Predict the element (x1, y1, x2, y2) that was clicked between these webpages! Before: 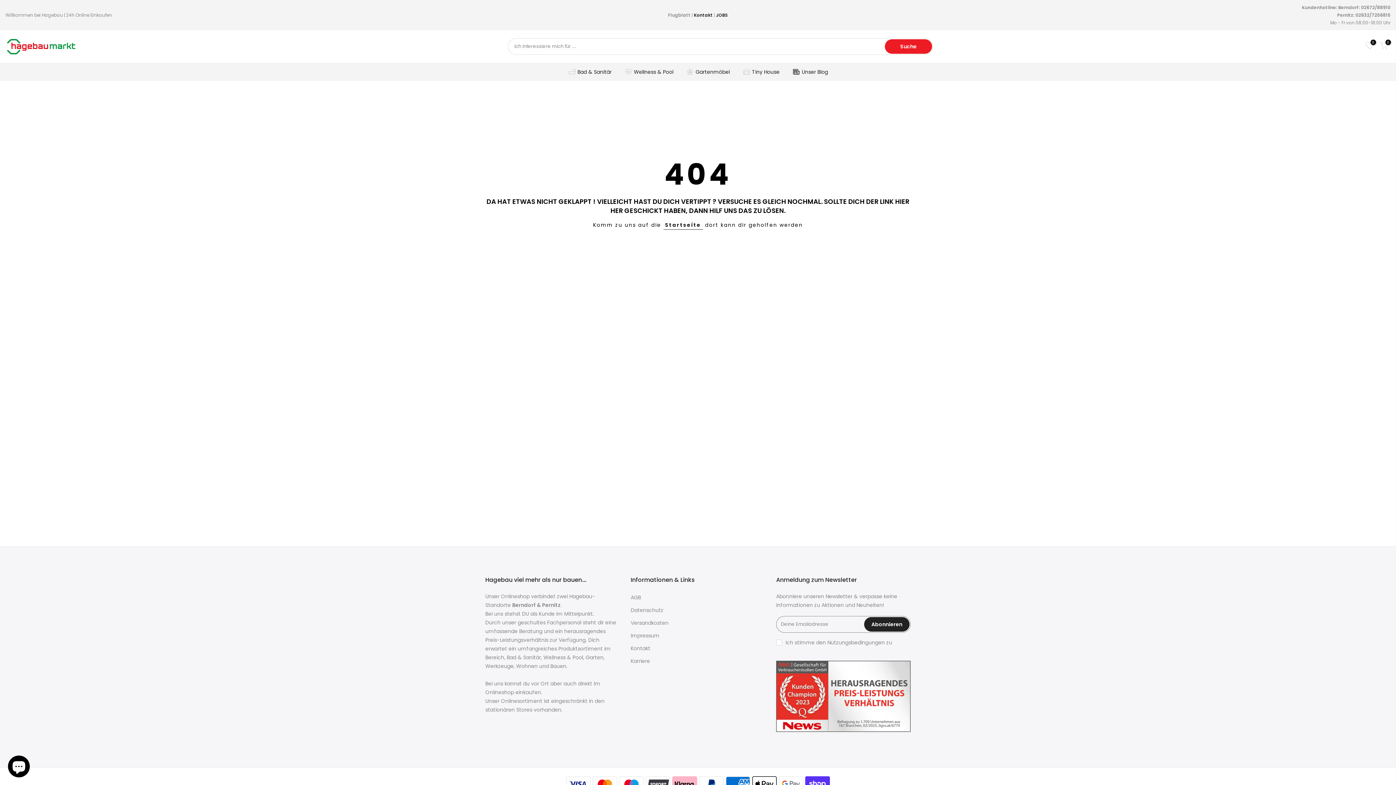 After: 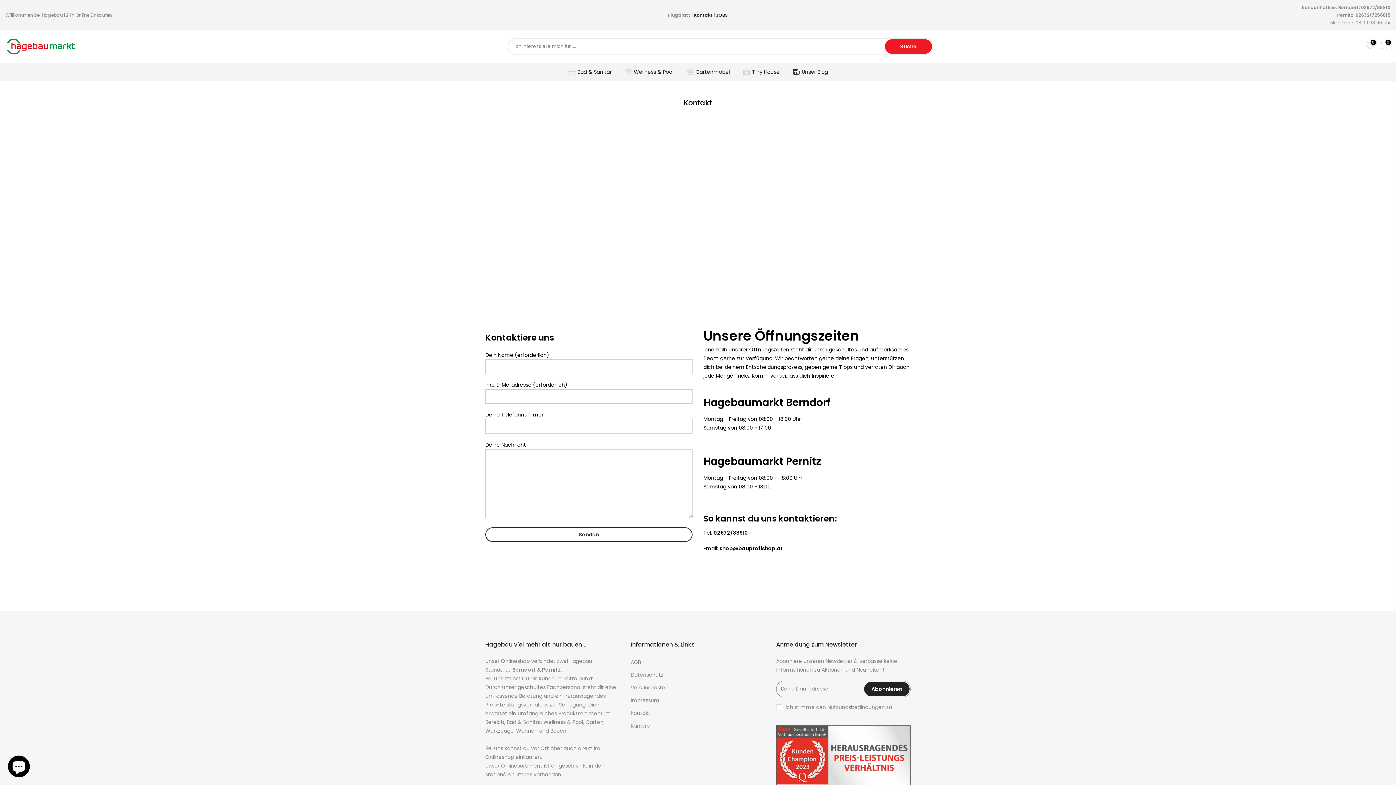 Action: bbox: (693, 12, 713, 18) label: Kontakt 